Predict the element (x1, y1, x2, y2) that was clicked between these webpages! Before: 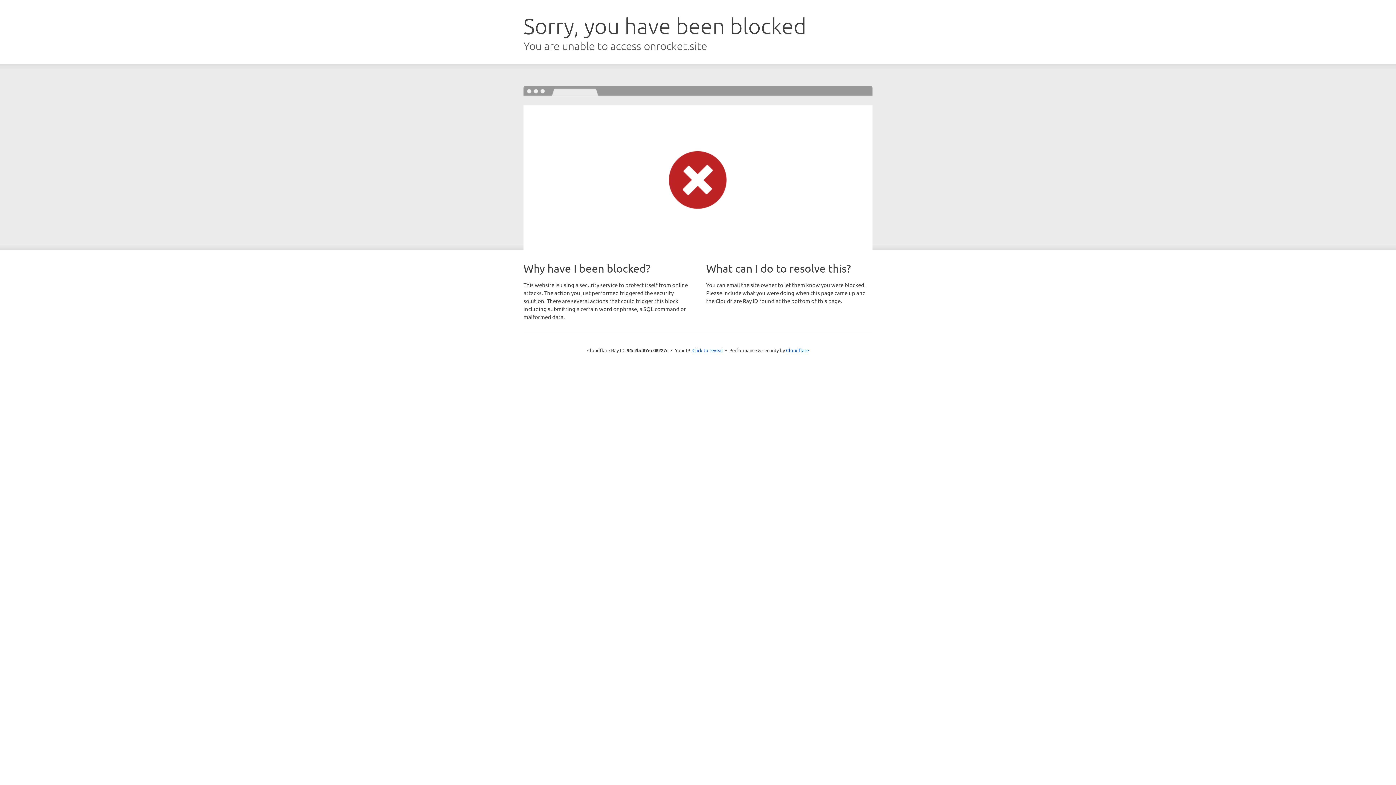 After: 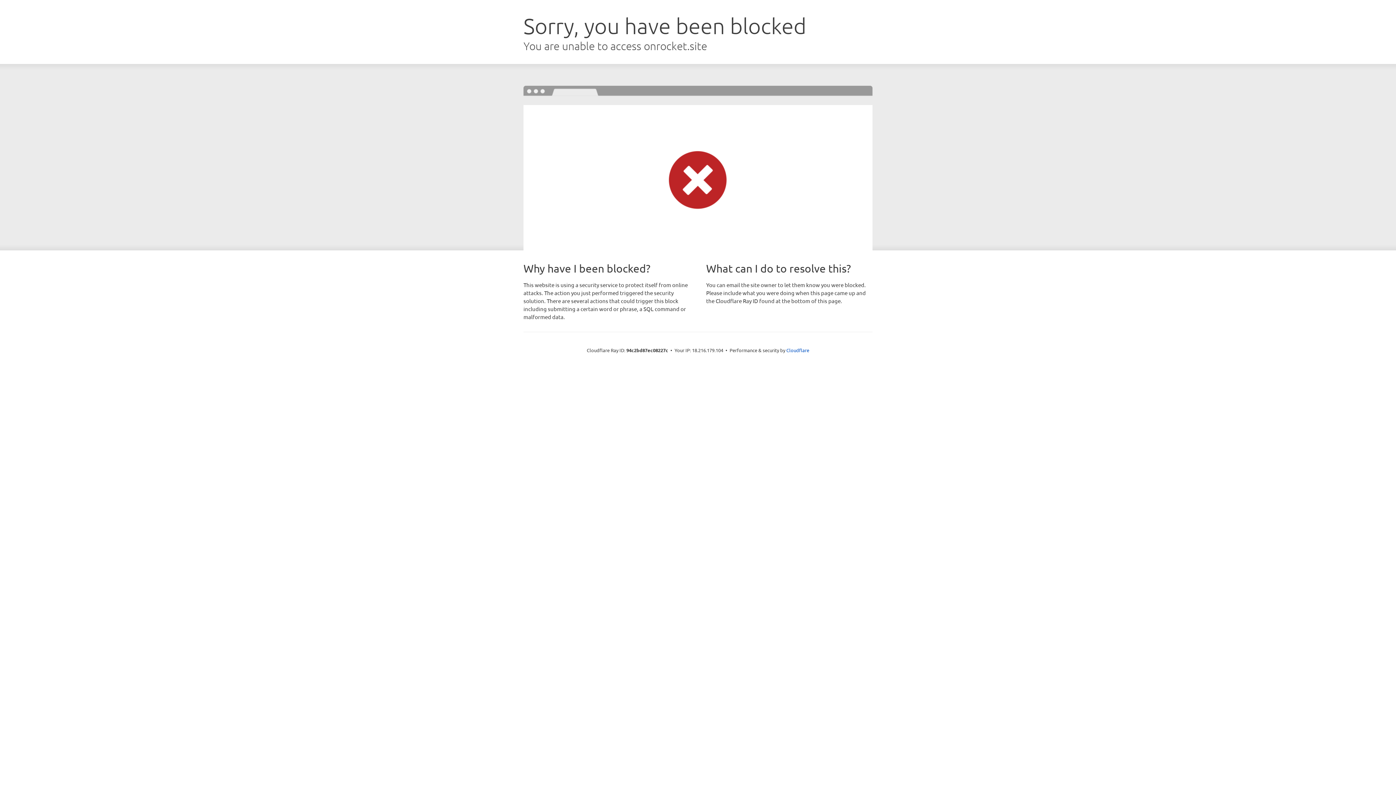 Action: bbox: (692, 346, 723, 353) label: Click to reveal